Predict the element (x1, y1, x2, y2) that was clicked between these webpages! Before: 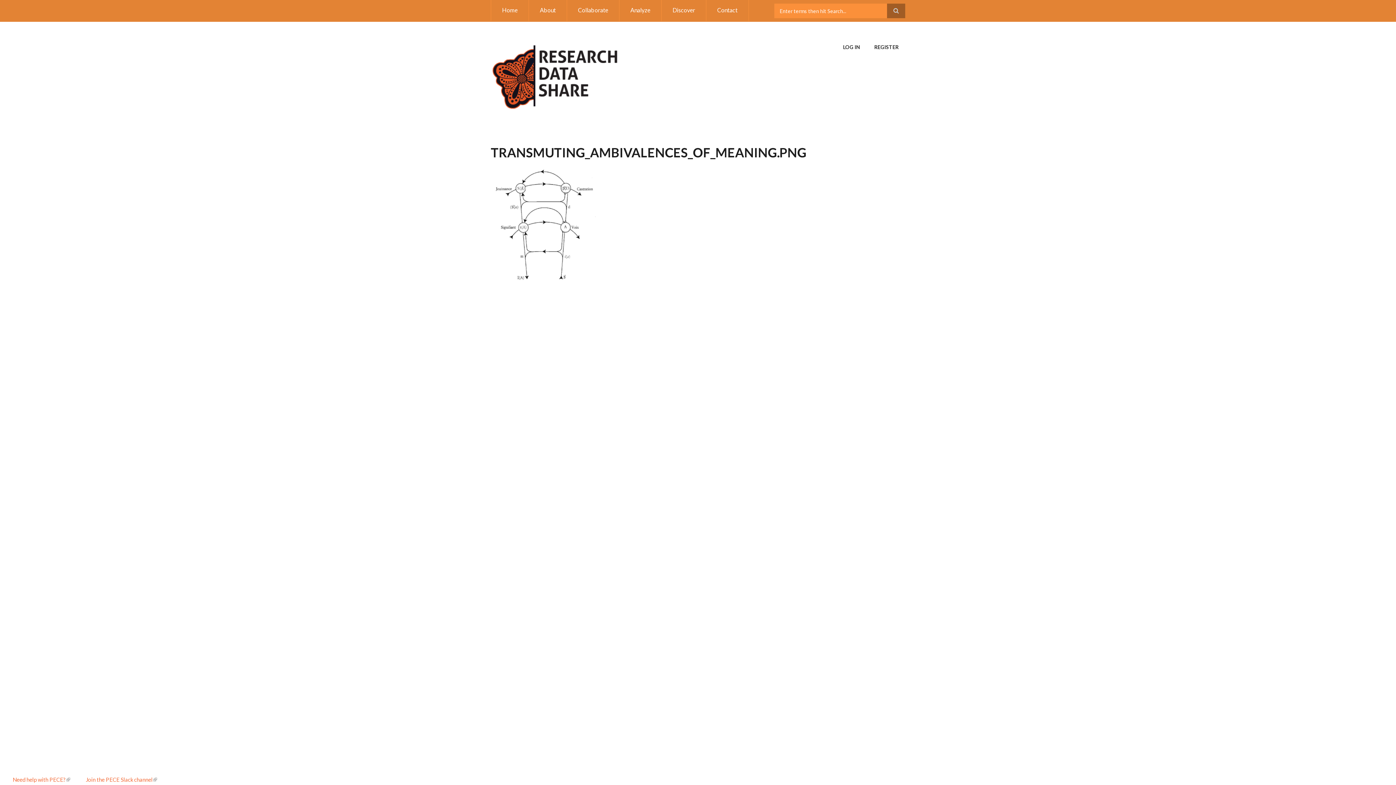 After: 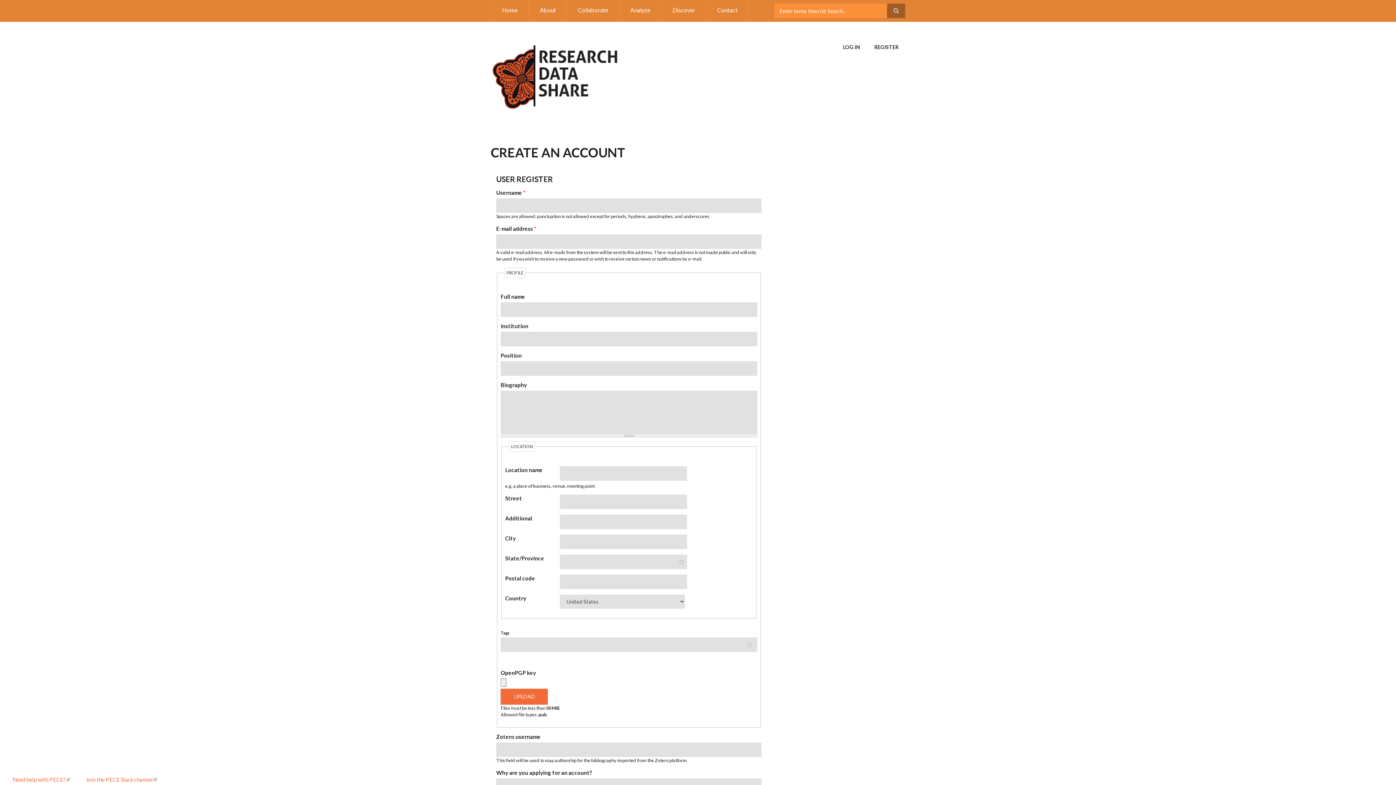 Action: bbox: (870, 40, 902, 54) label: REGISTER